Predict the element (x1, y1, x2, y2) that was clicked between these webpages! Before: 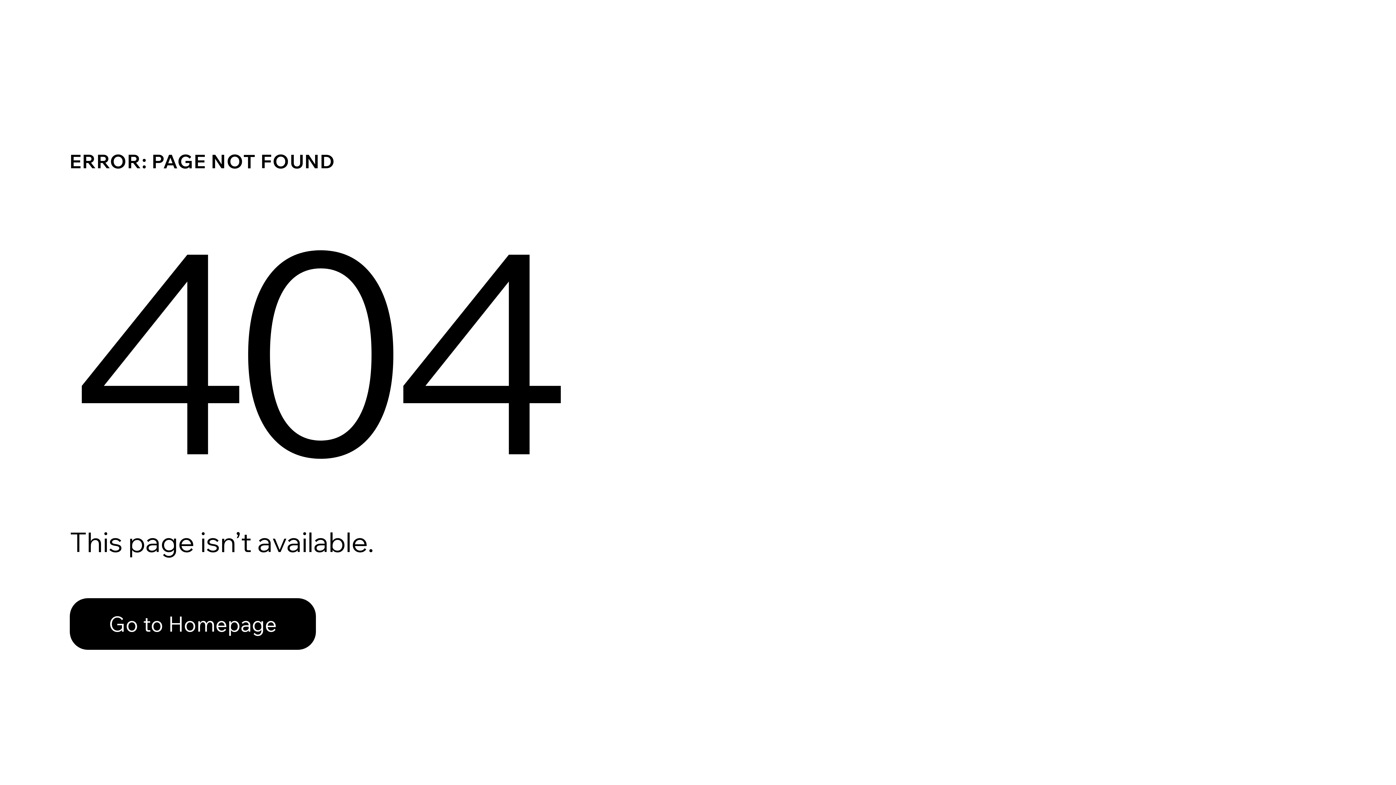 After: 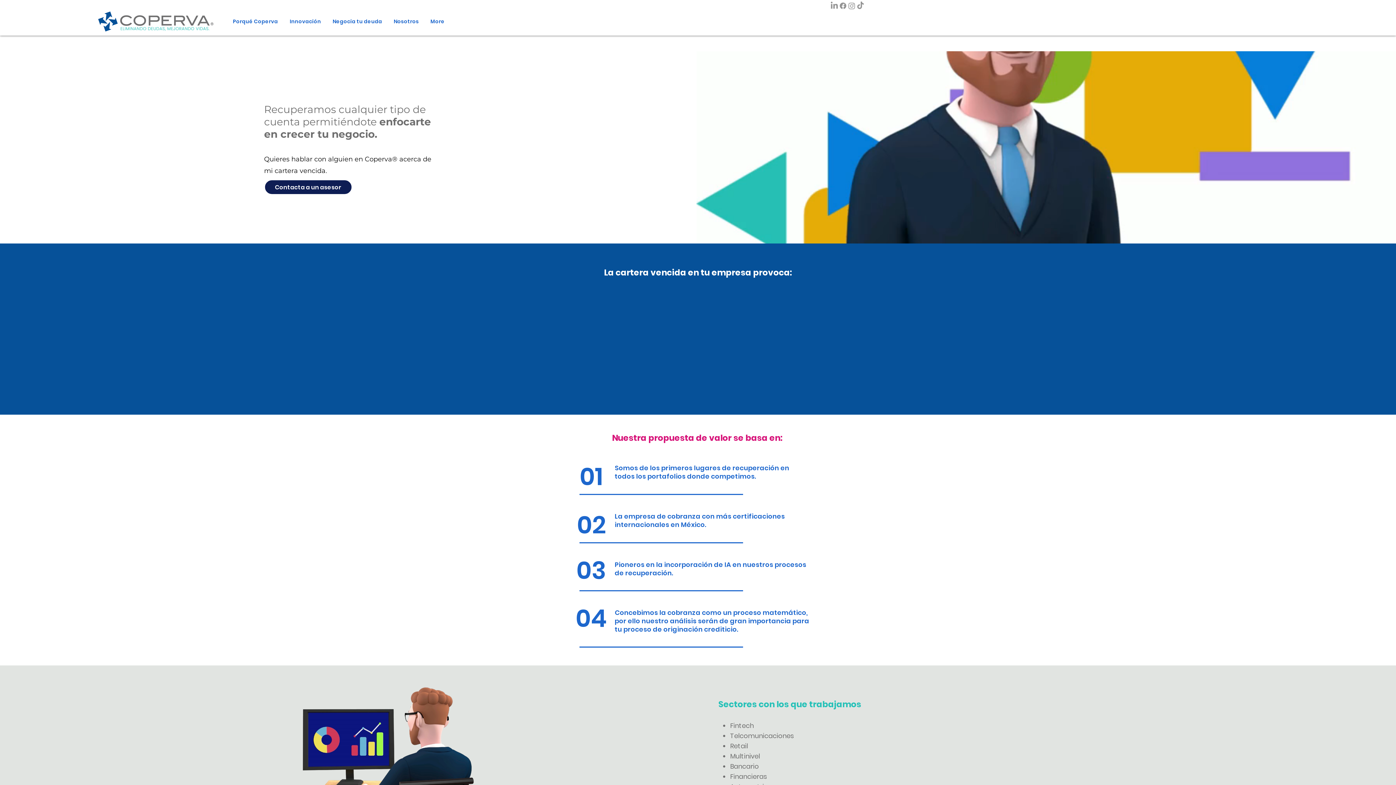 Action: bbox: (69, 598, 316, 650) label: Go to Homepage